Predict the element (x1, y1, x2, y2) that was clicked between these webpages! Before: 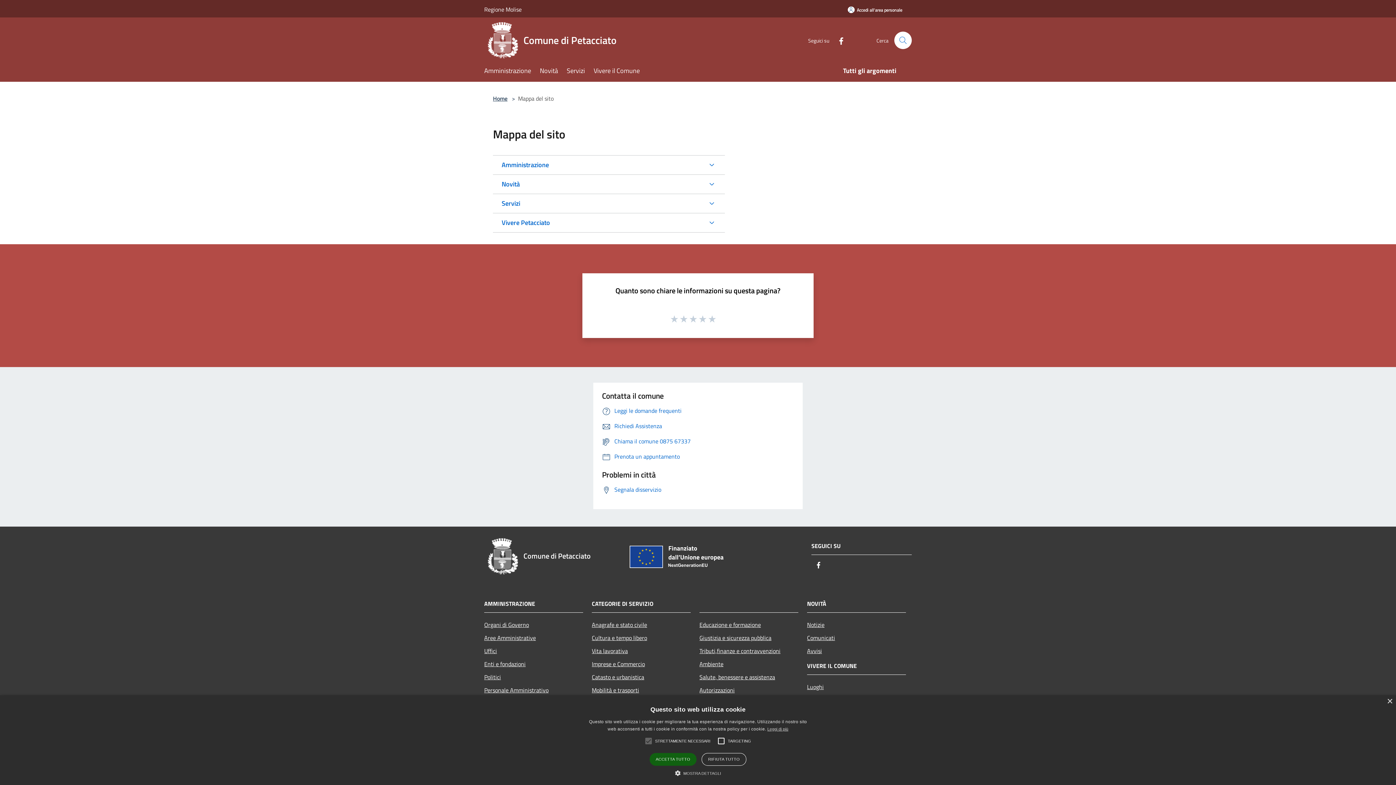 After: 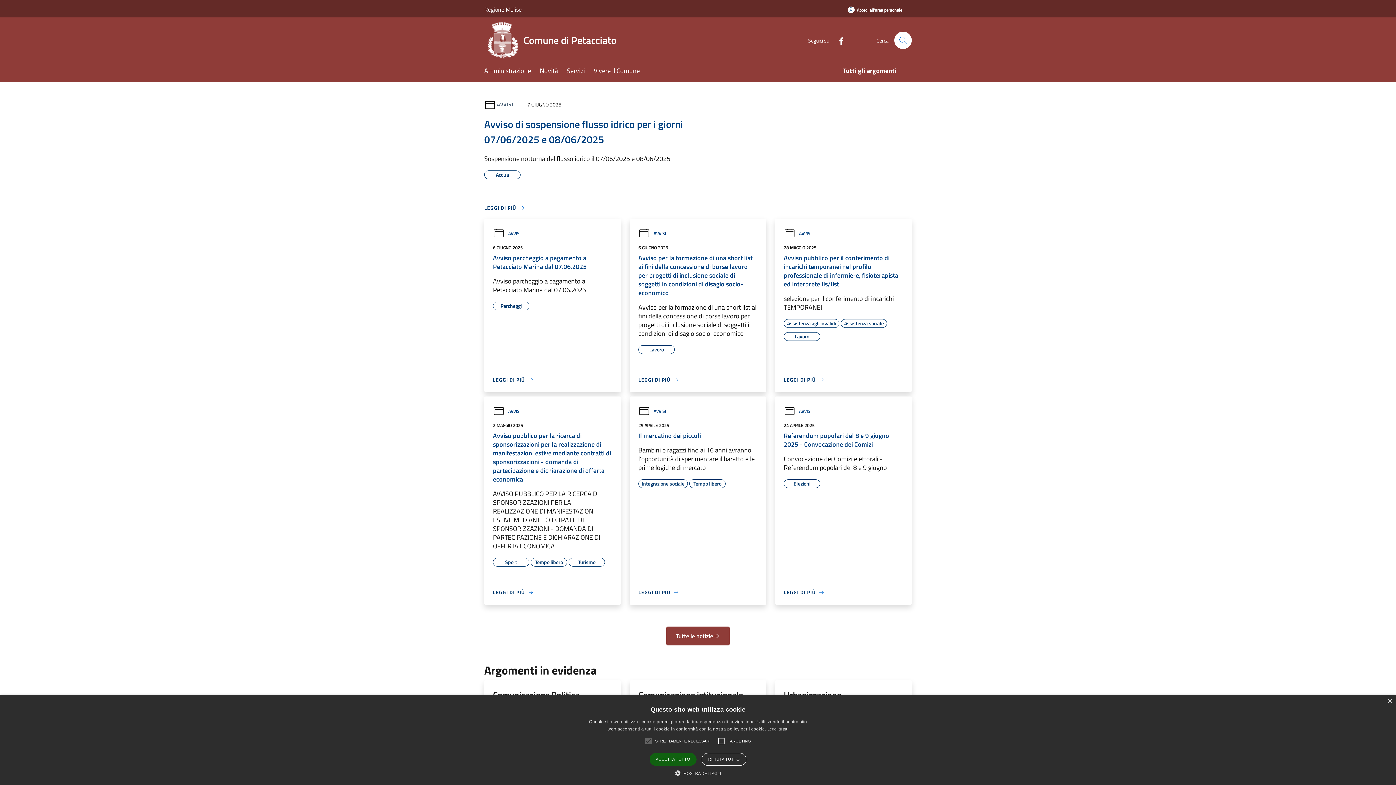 Action: label: Home bbox: (493, 94, 507, 102)